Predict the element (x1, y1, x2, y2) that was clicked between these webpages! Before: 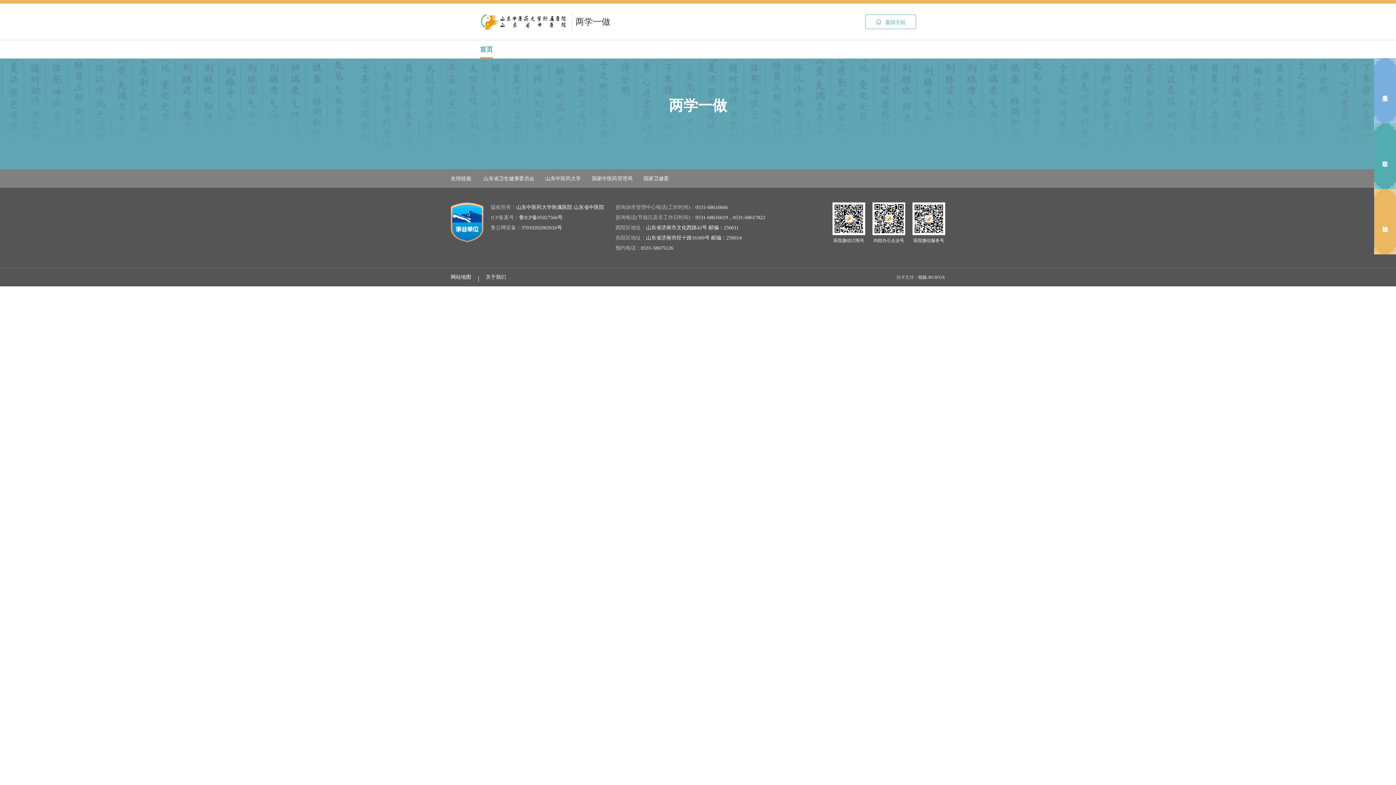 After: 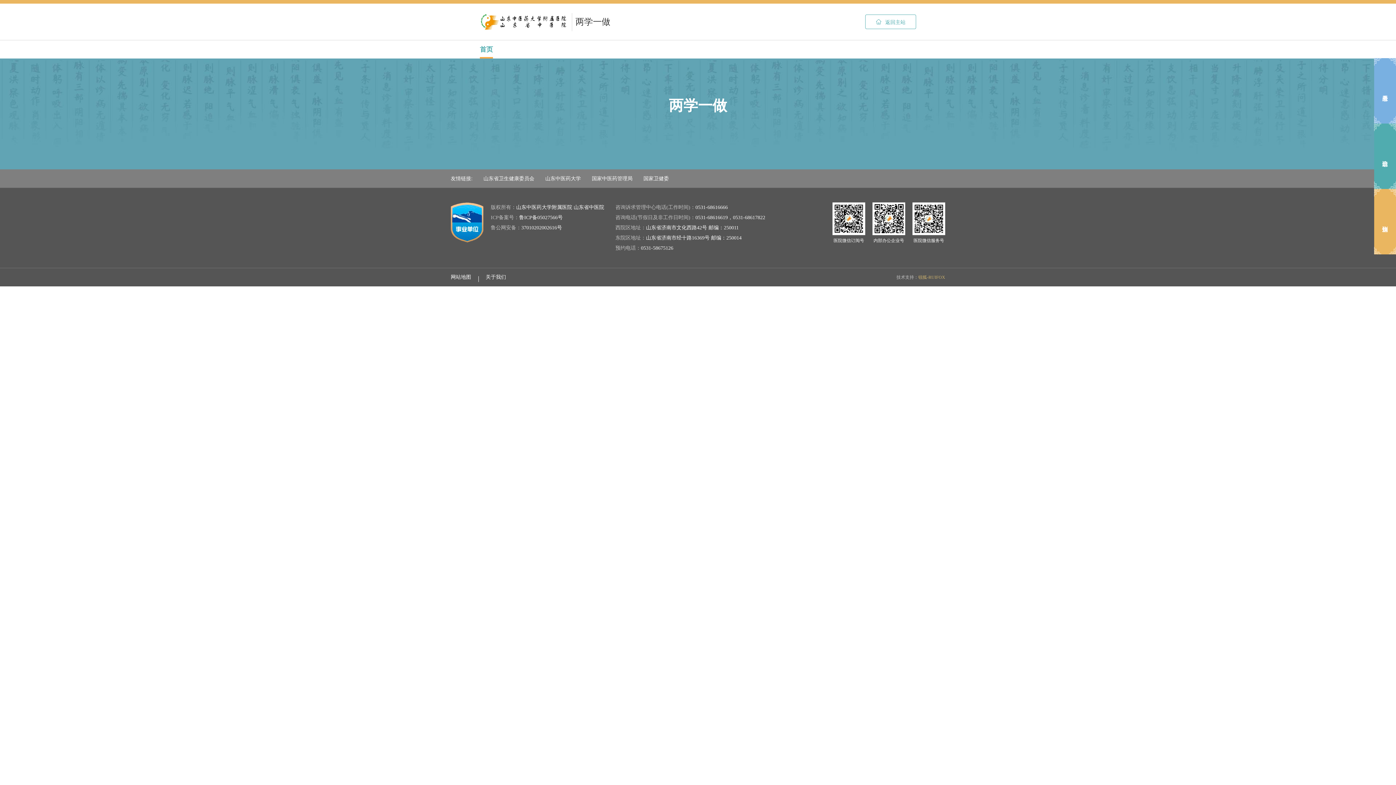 Action: label: 锐狐-RUIFOX bbox: (918, 274, 945, 280)